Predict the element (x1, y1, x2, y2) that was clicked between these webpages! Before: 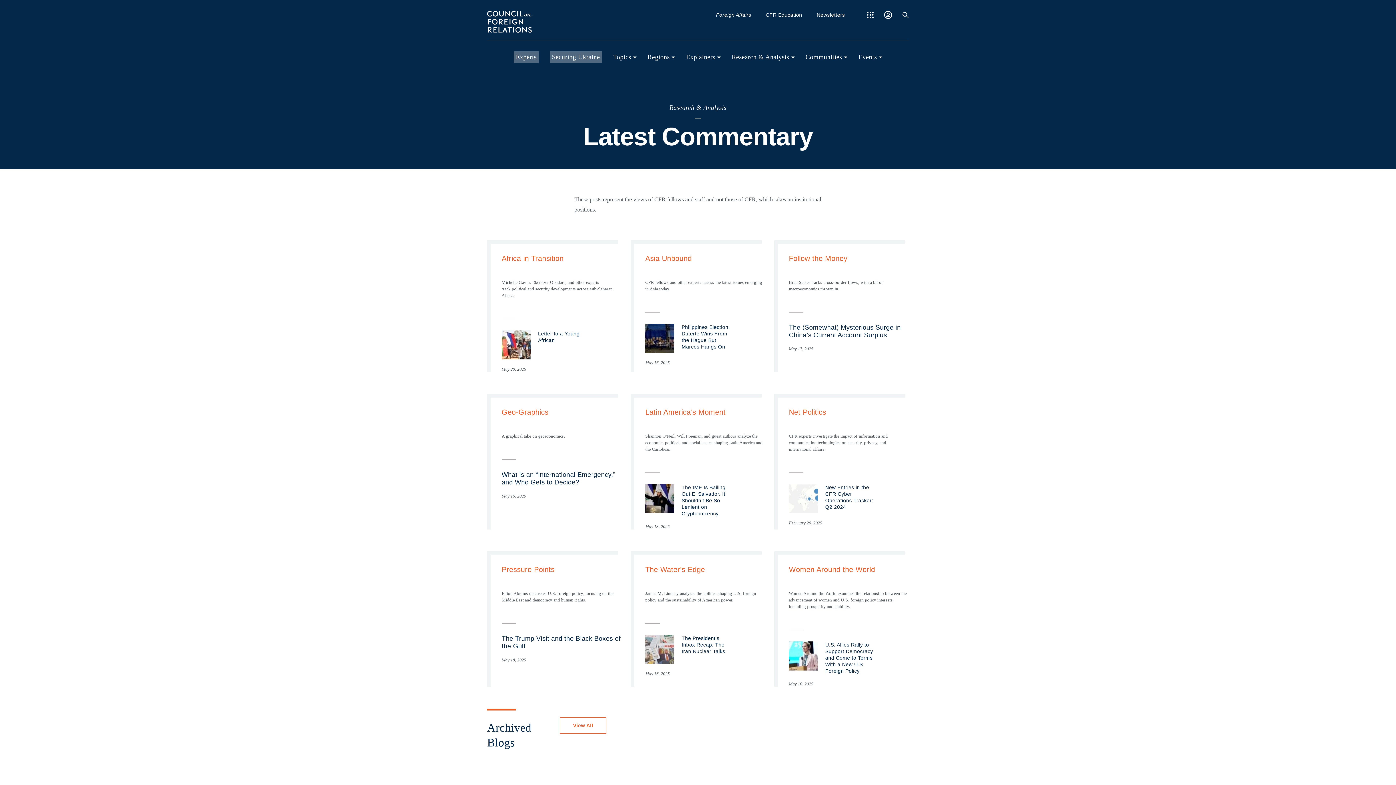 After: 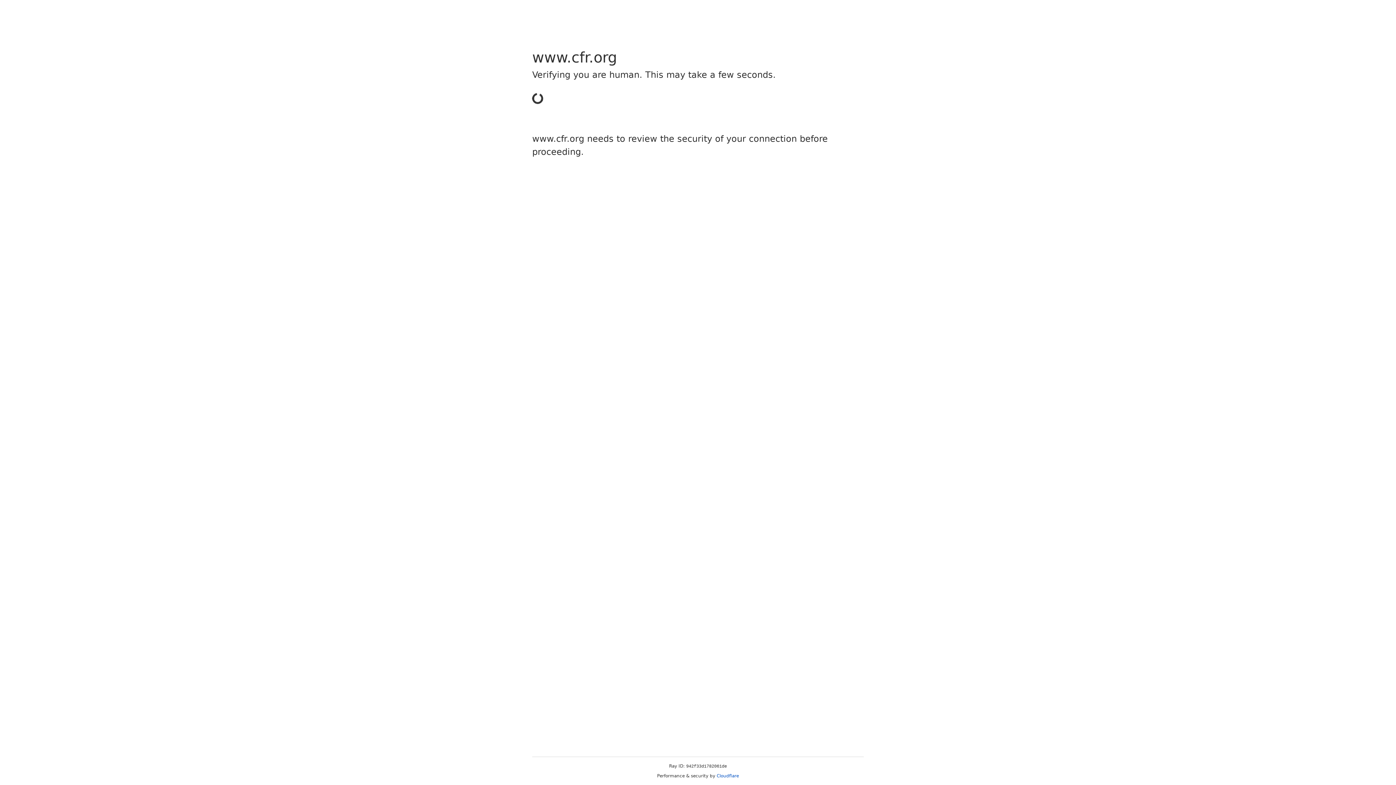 Action: label: Experts bbox: (513, 51, 538, 62)